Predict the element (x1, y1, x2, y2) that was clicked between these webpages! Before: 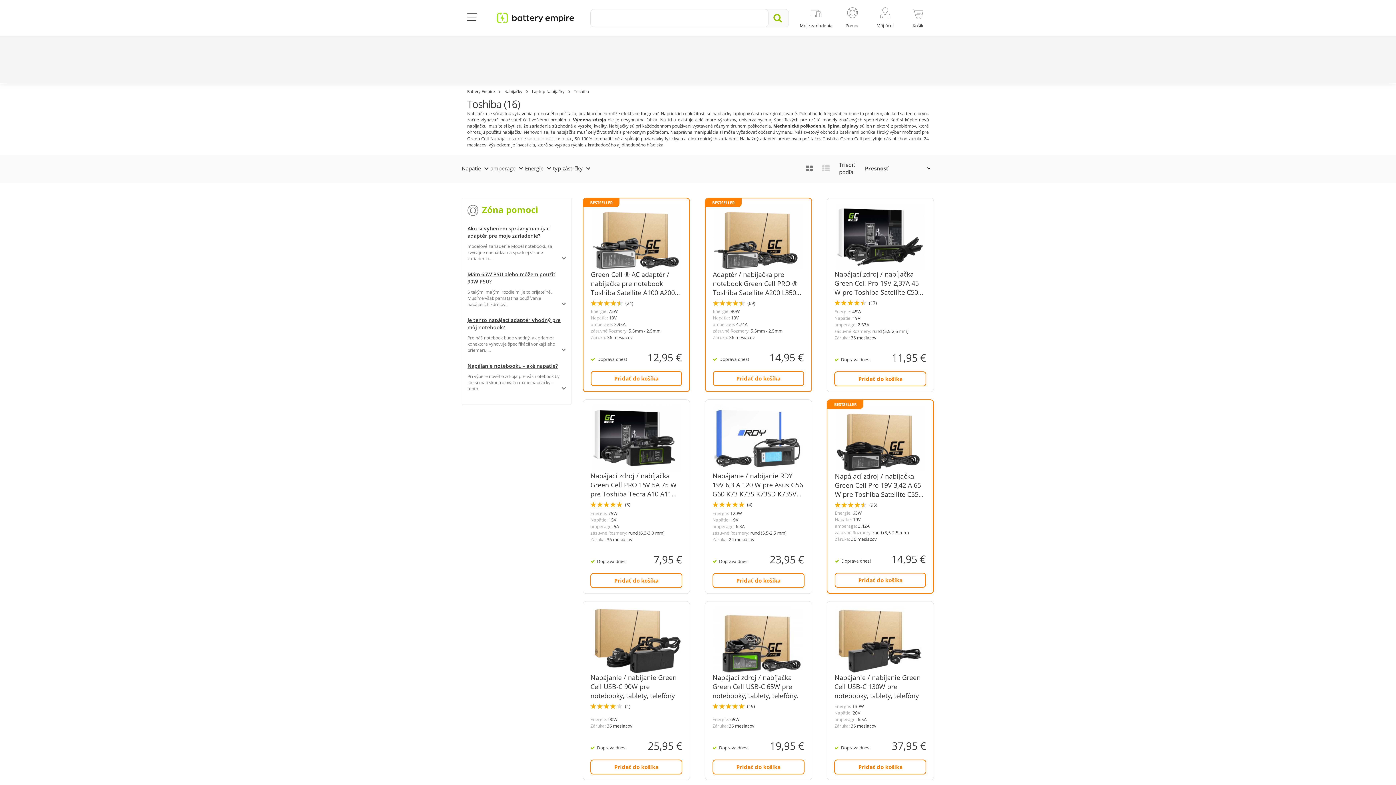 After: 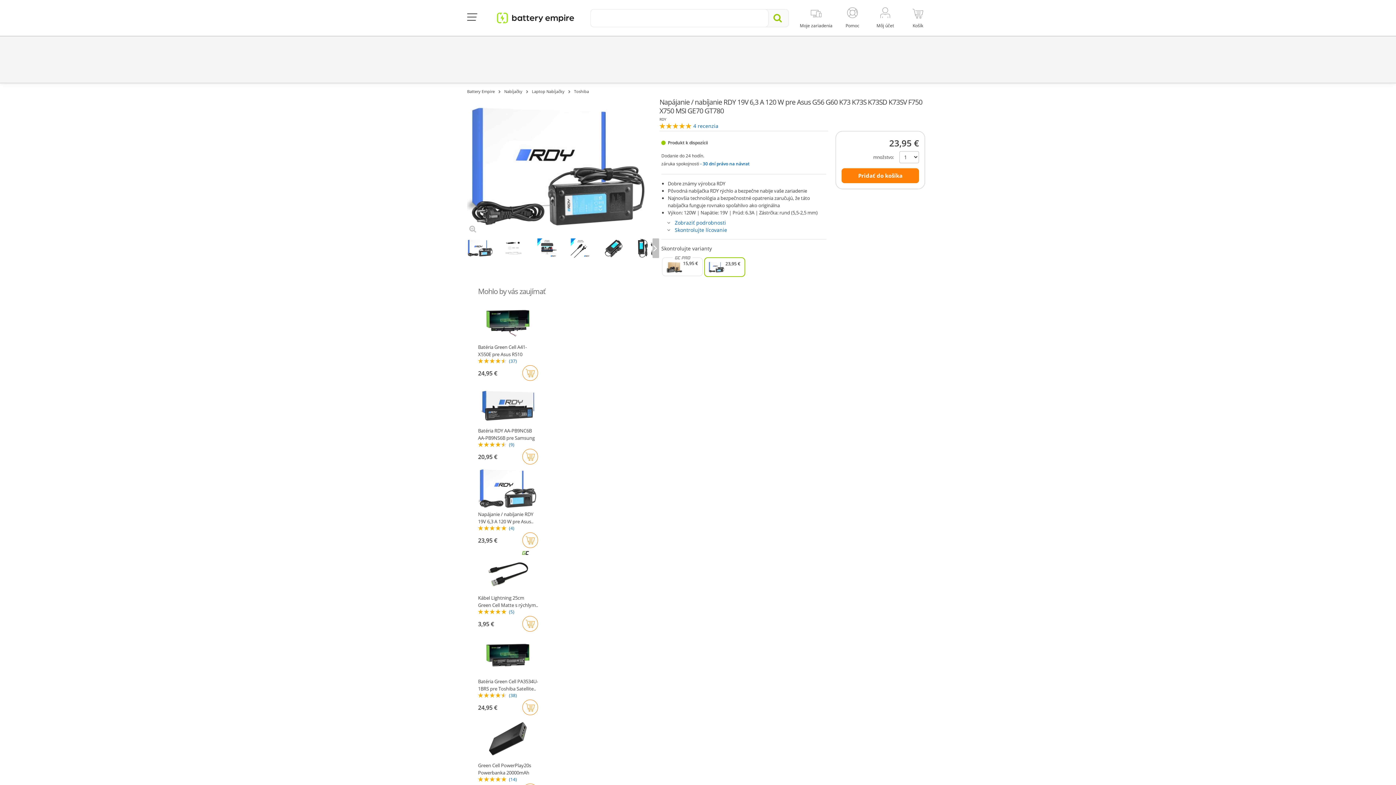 Action: bbox: (712, 405, 804, 471)